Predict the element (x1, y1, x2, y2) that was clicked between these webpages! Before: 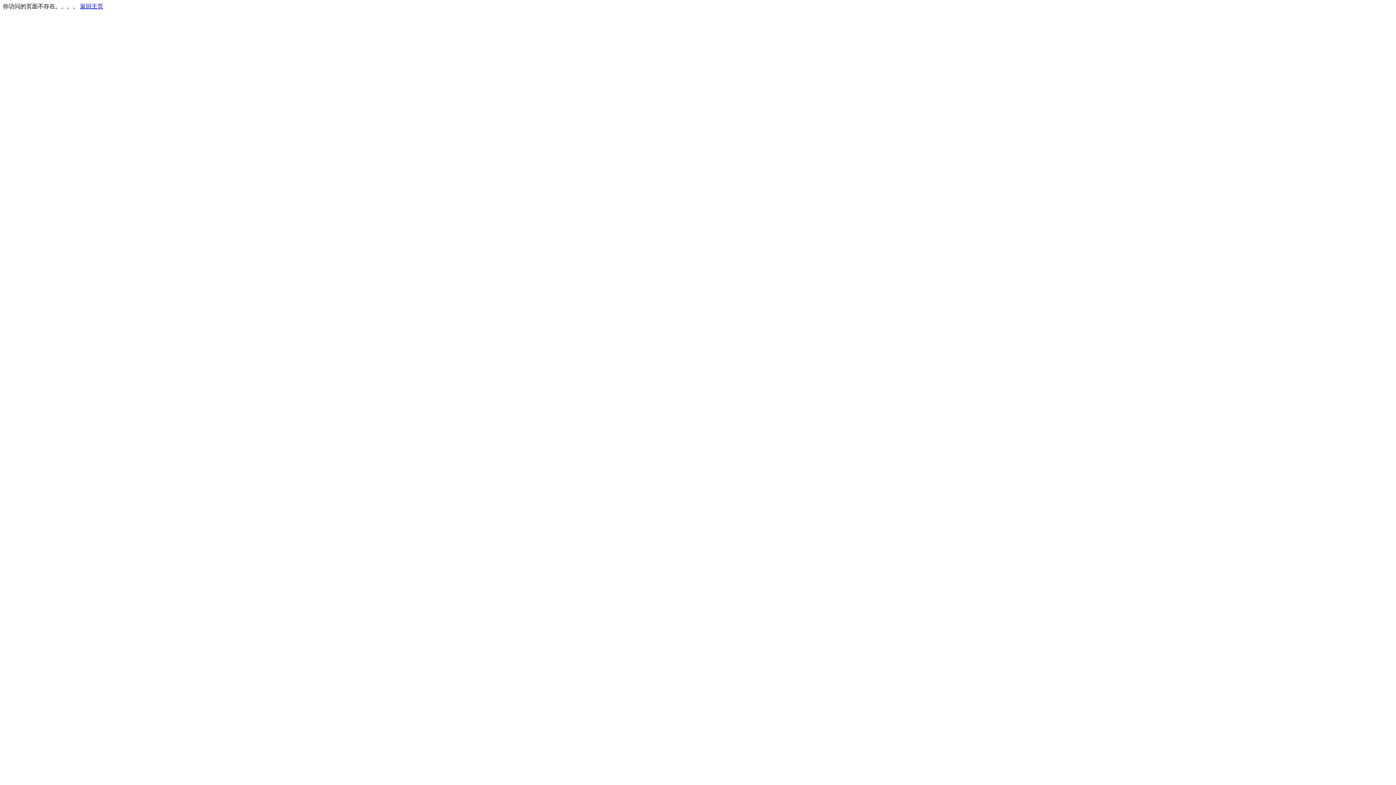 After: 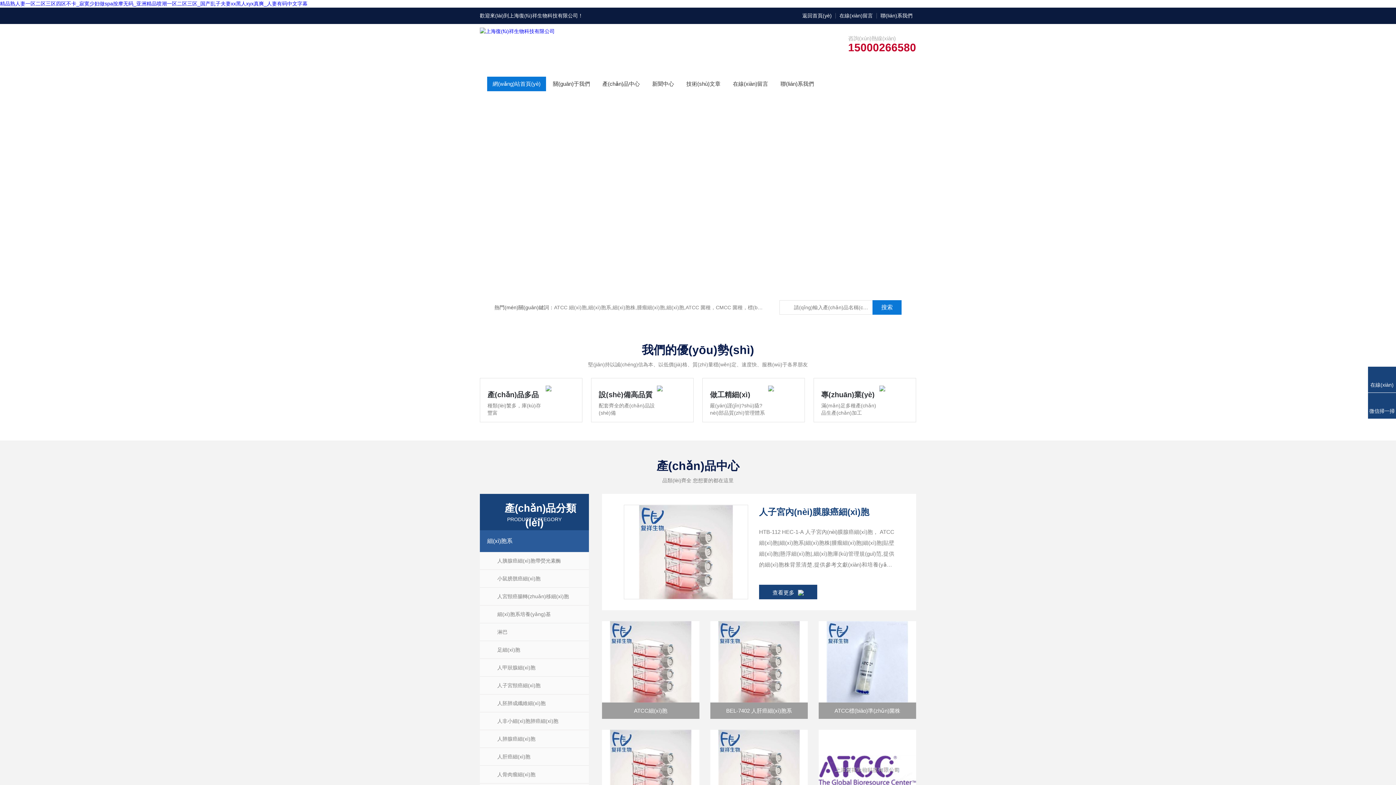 Action: bbox: (80, 3, 103, 9) label: 返回主页